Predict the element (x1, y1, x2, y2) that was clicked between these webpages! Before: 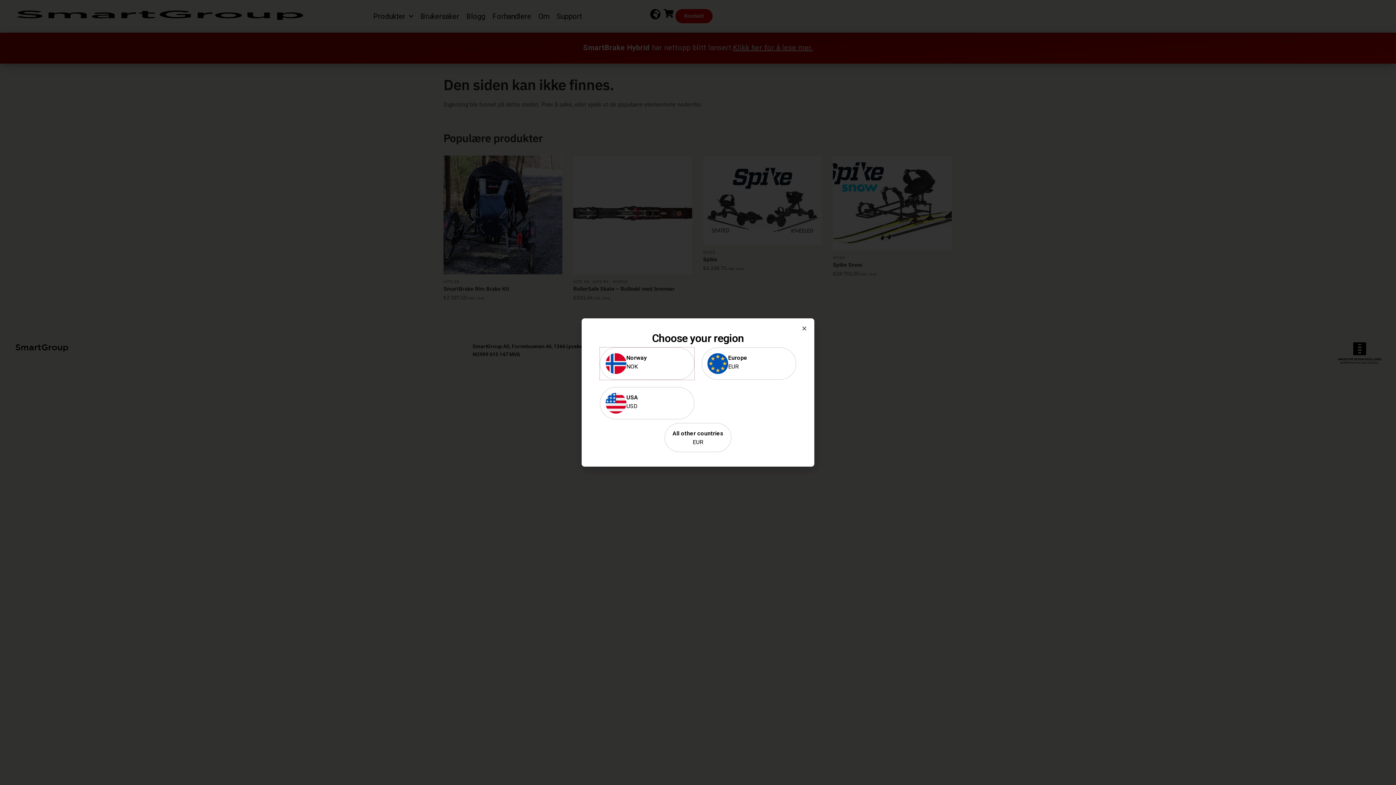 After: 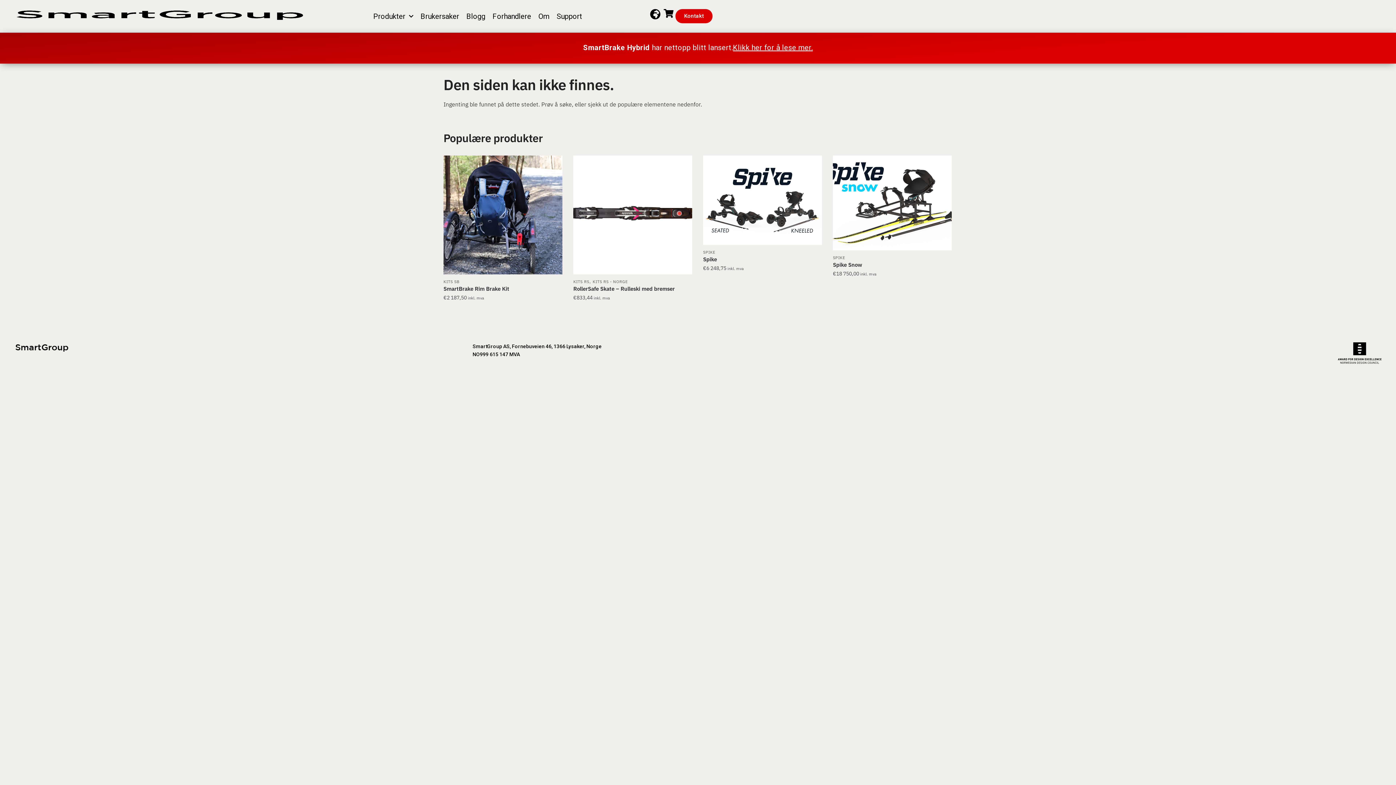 Action: label: Close bbox: (801, 325, 807, 331)